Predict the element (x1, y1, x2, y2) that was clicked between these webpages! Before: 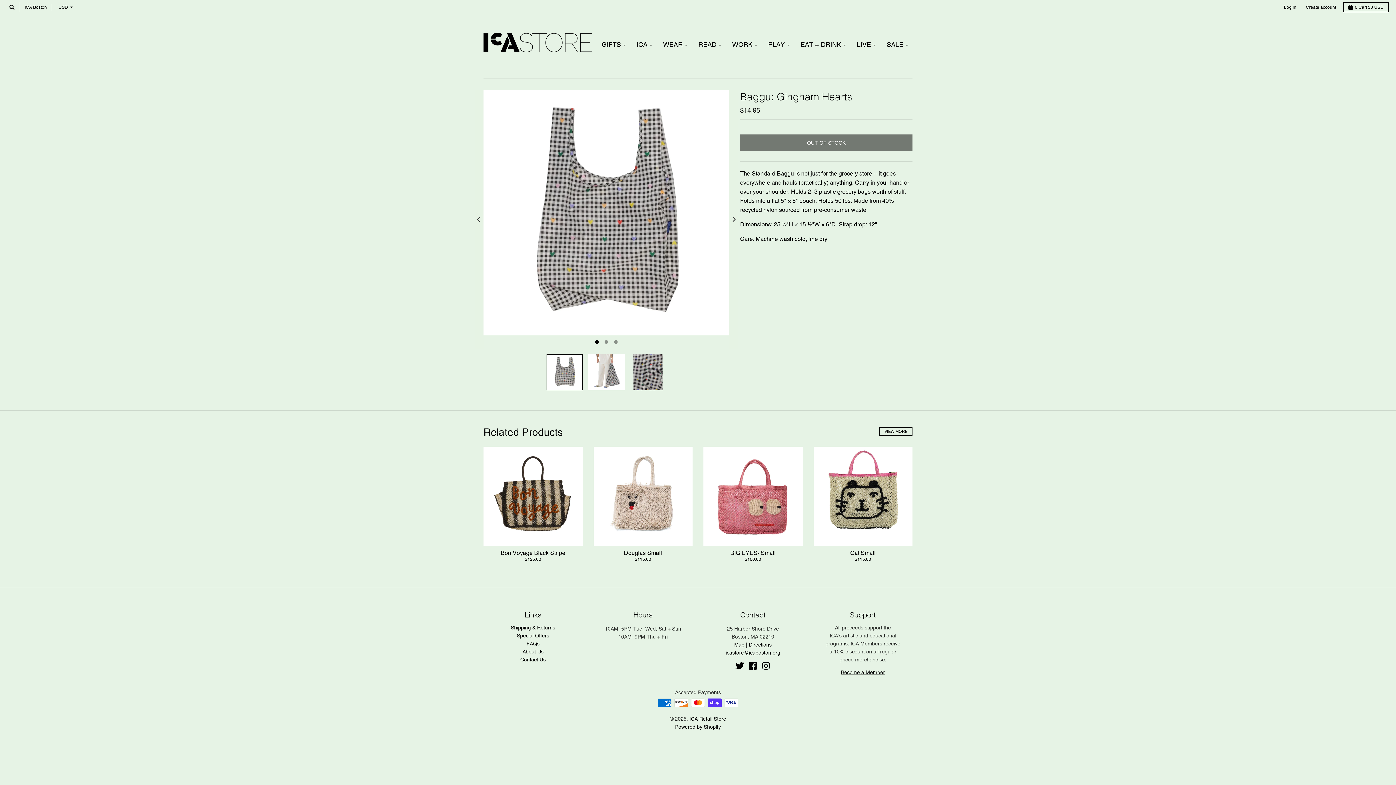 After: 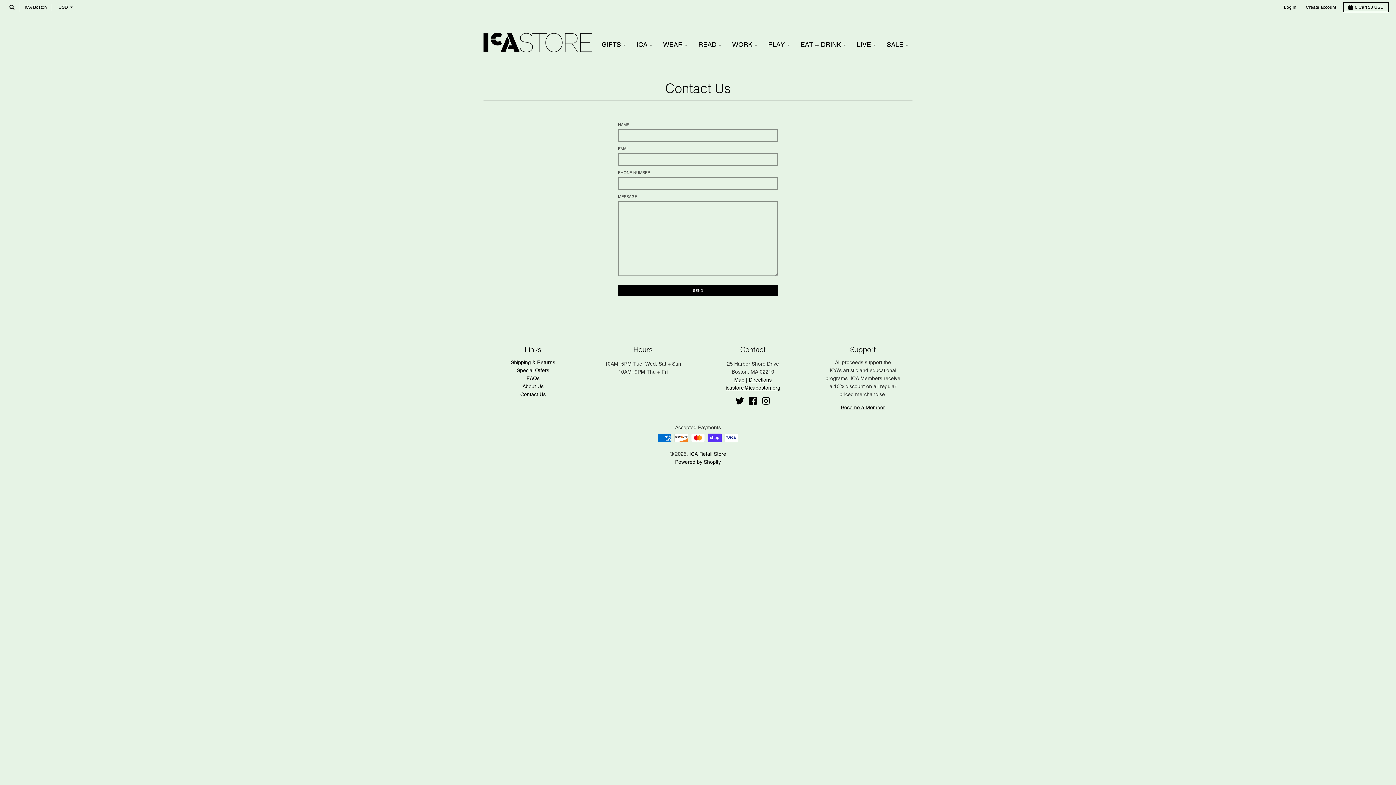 Action: label: Contact Us bbox: (520, 656, 545, 662)